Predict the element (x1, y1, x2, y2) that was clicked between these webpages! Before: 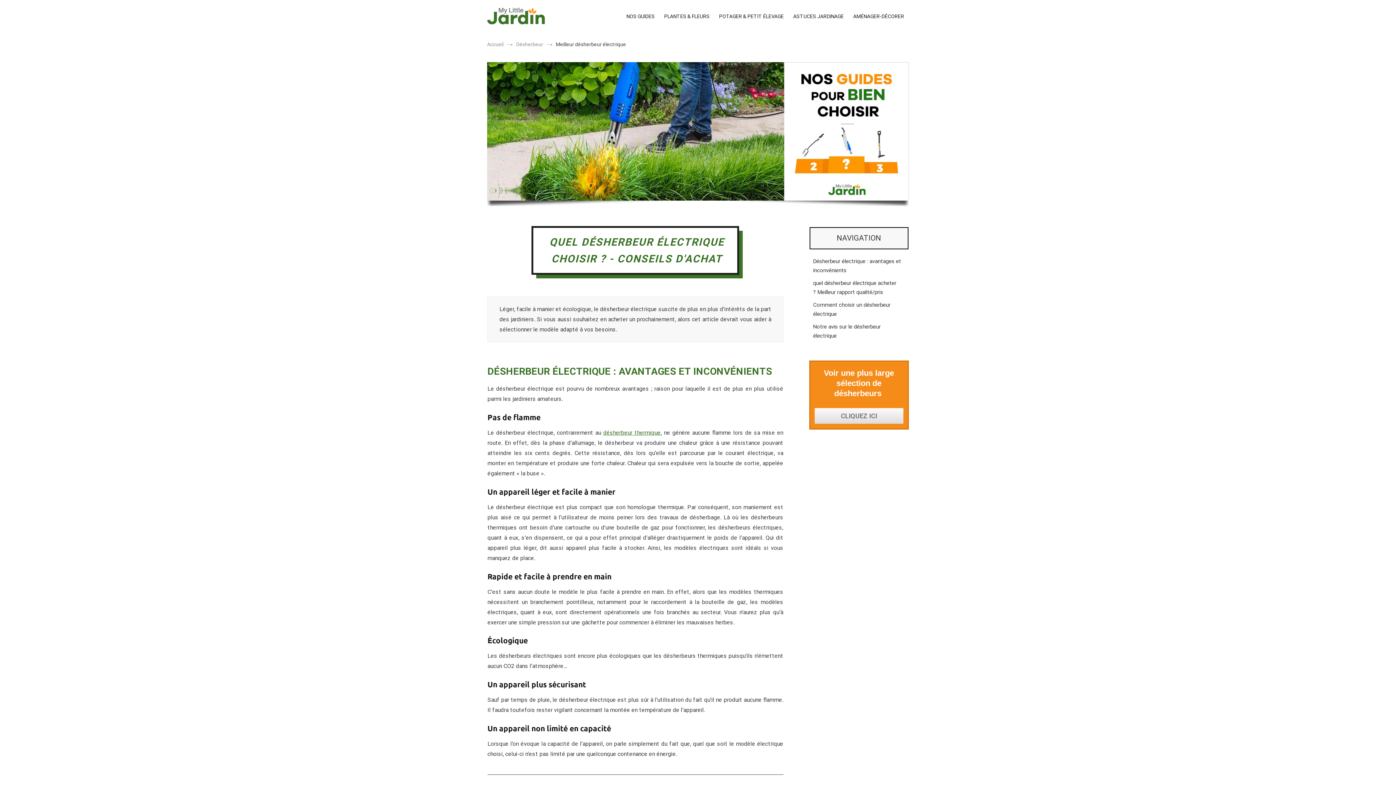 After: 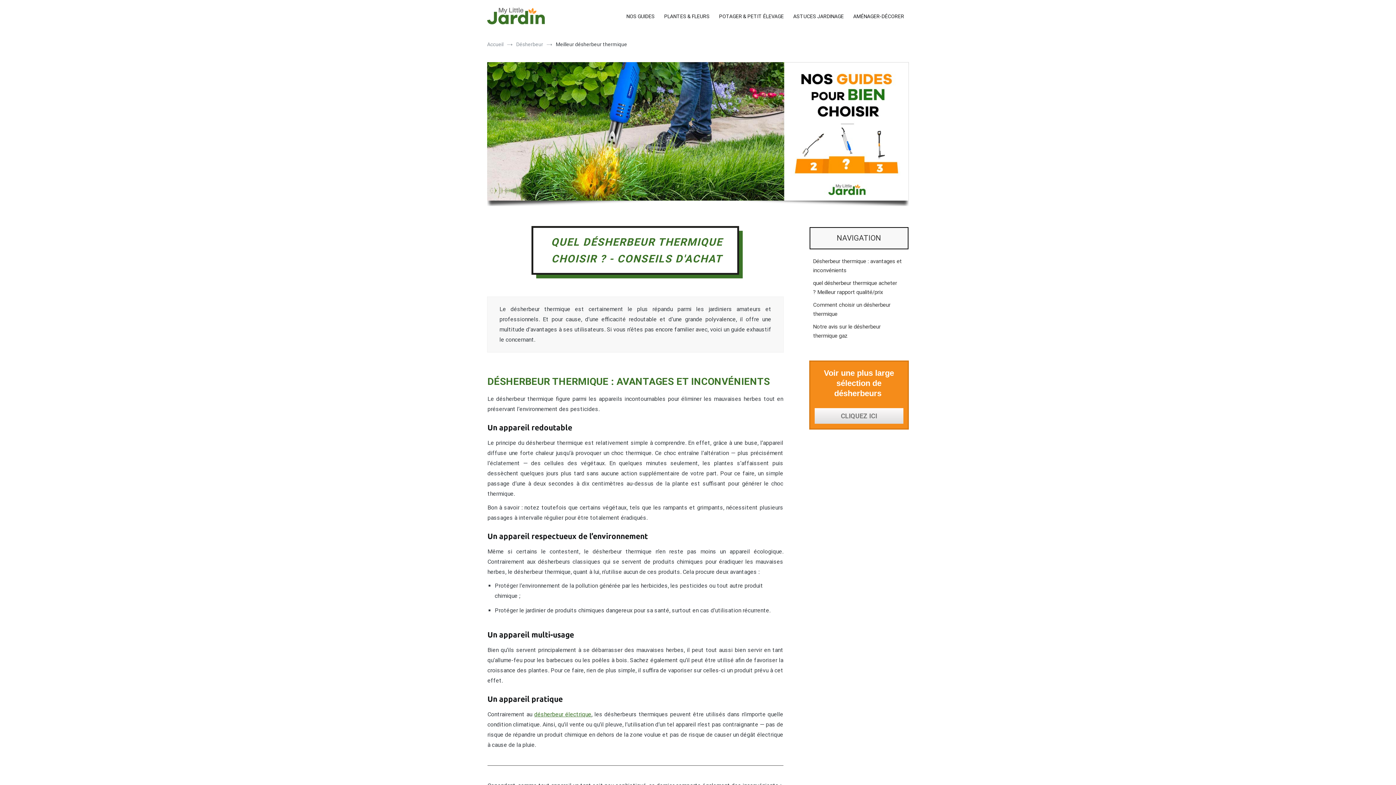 Action: label: désherbeur thermique bbox: (603, 429, 660, 436)